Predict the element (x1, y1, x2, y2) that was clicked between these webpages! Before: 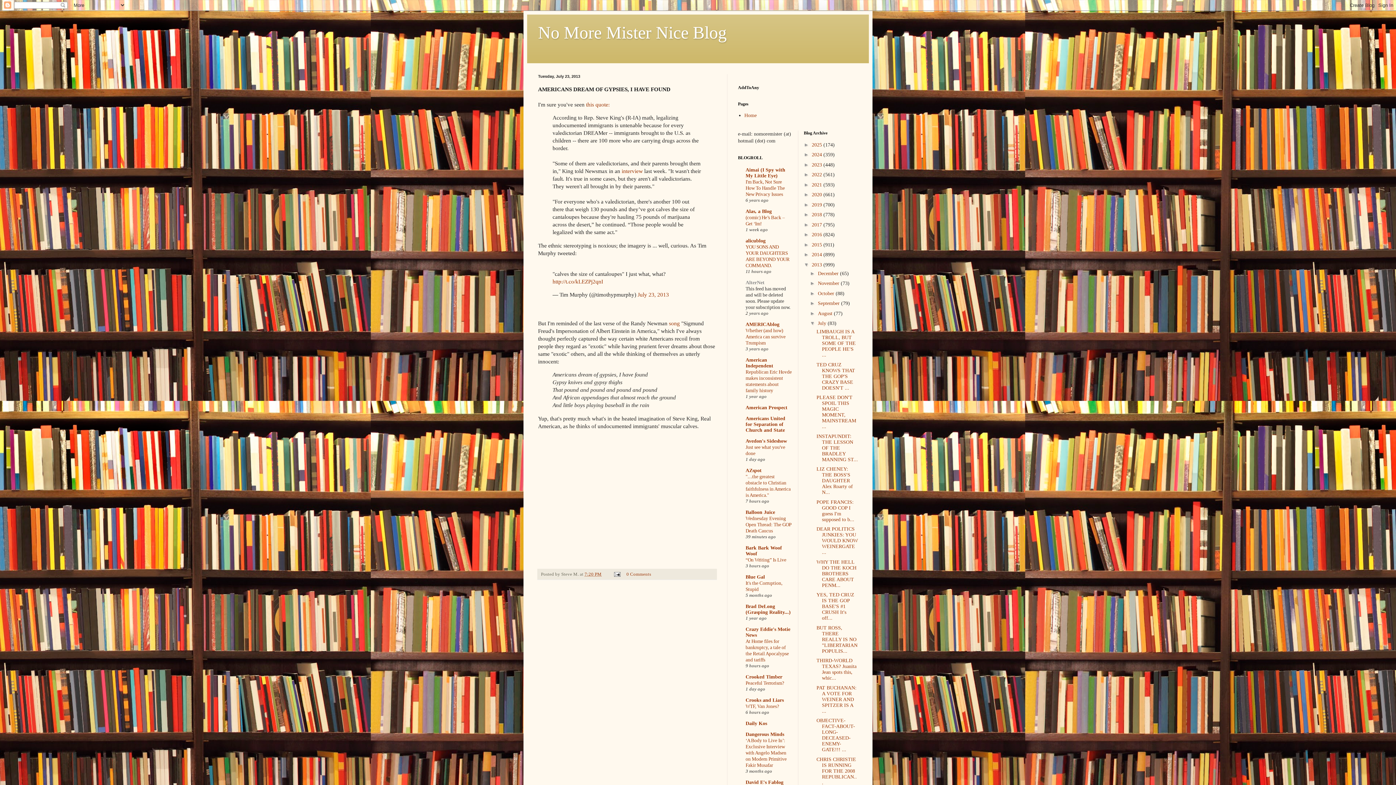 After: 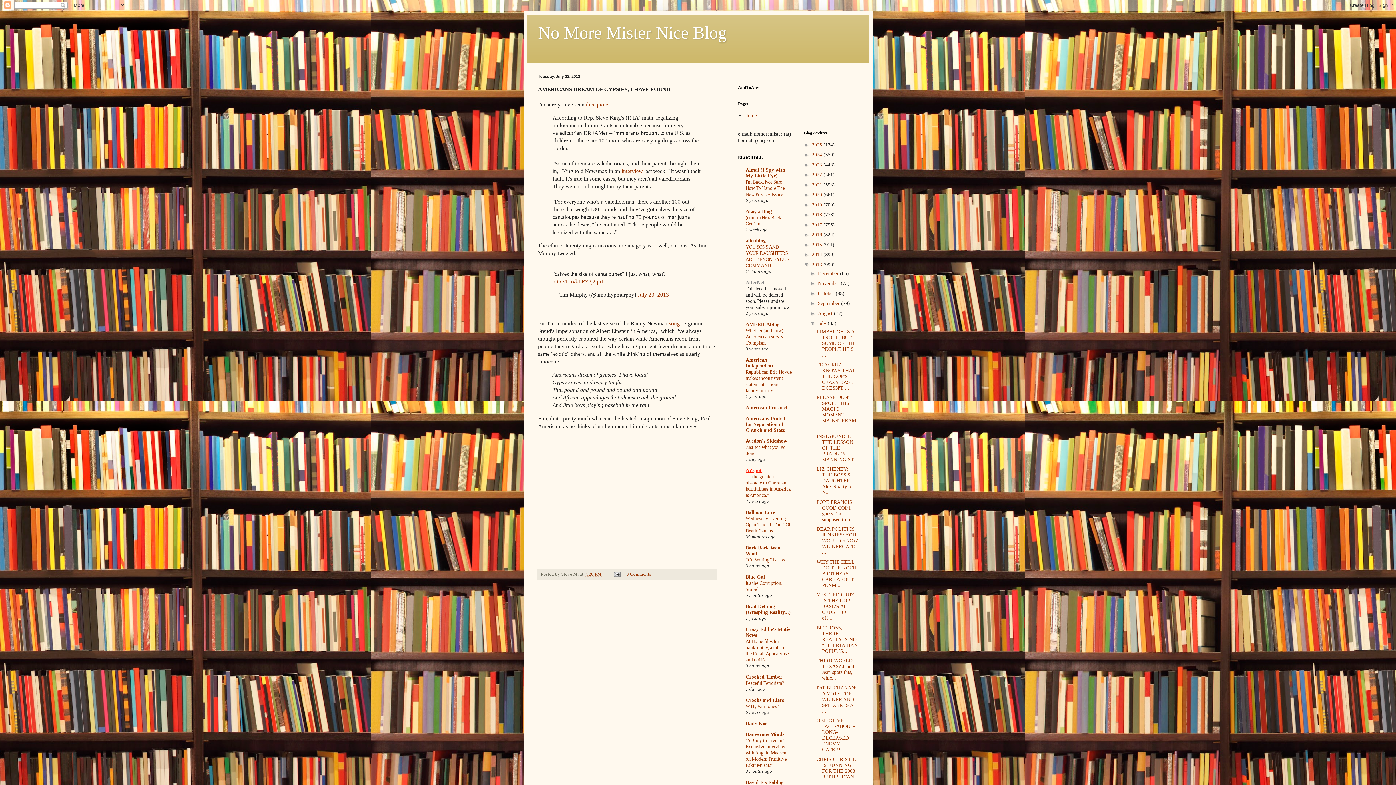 Action: bbox: (745, 467, 761, 473) label: AZspot